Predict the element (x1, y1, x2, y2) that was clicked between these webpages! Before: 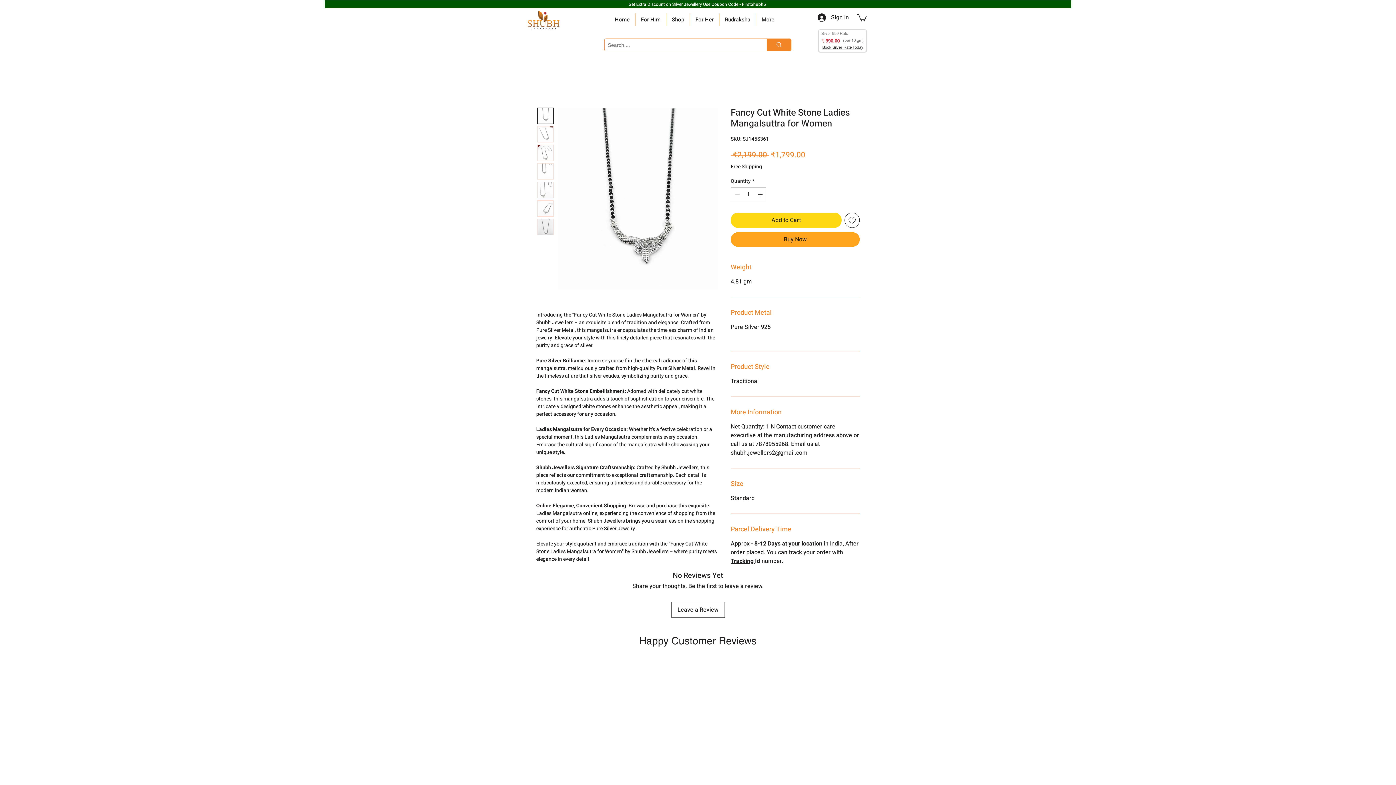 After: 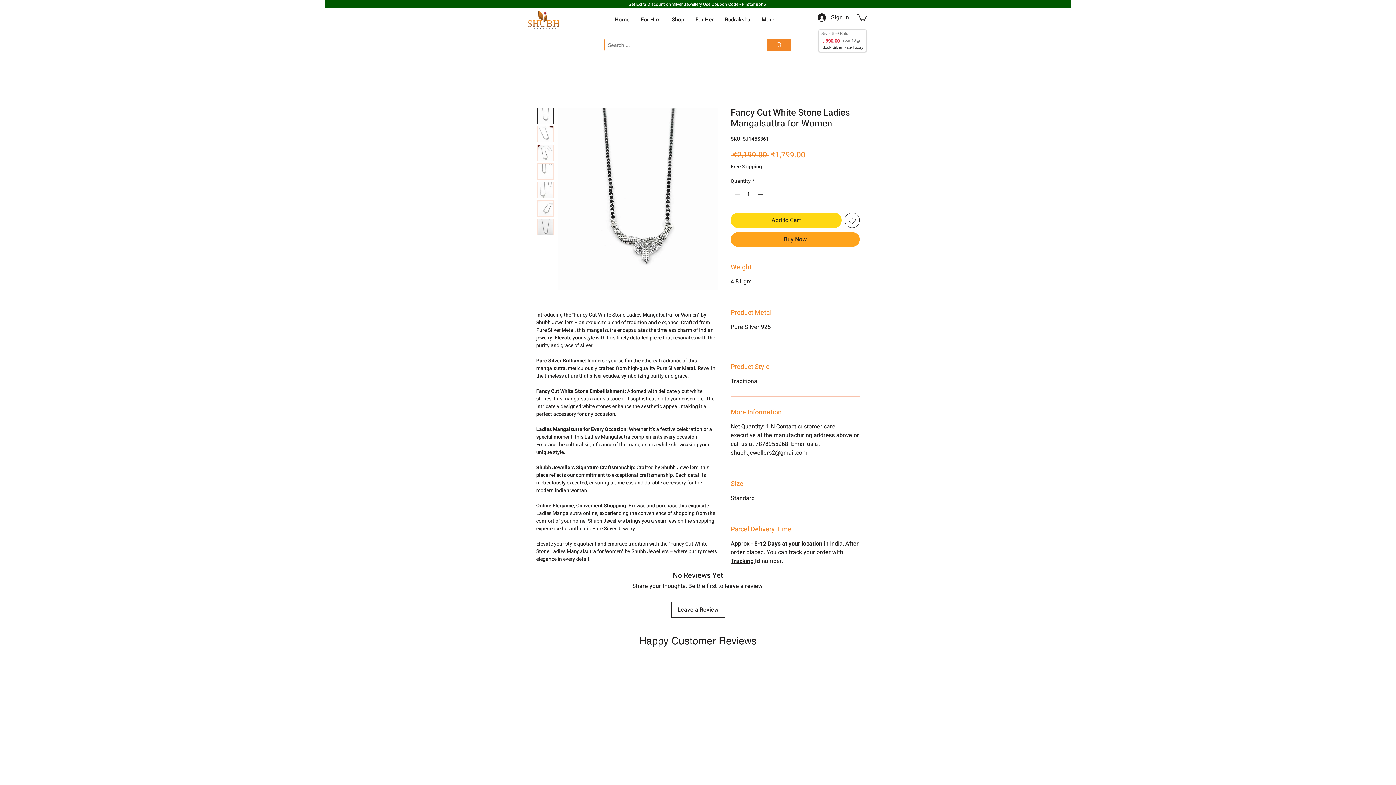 Action: bbox: (537, 144, 553, 161)